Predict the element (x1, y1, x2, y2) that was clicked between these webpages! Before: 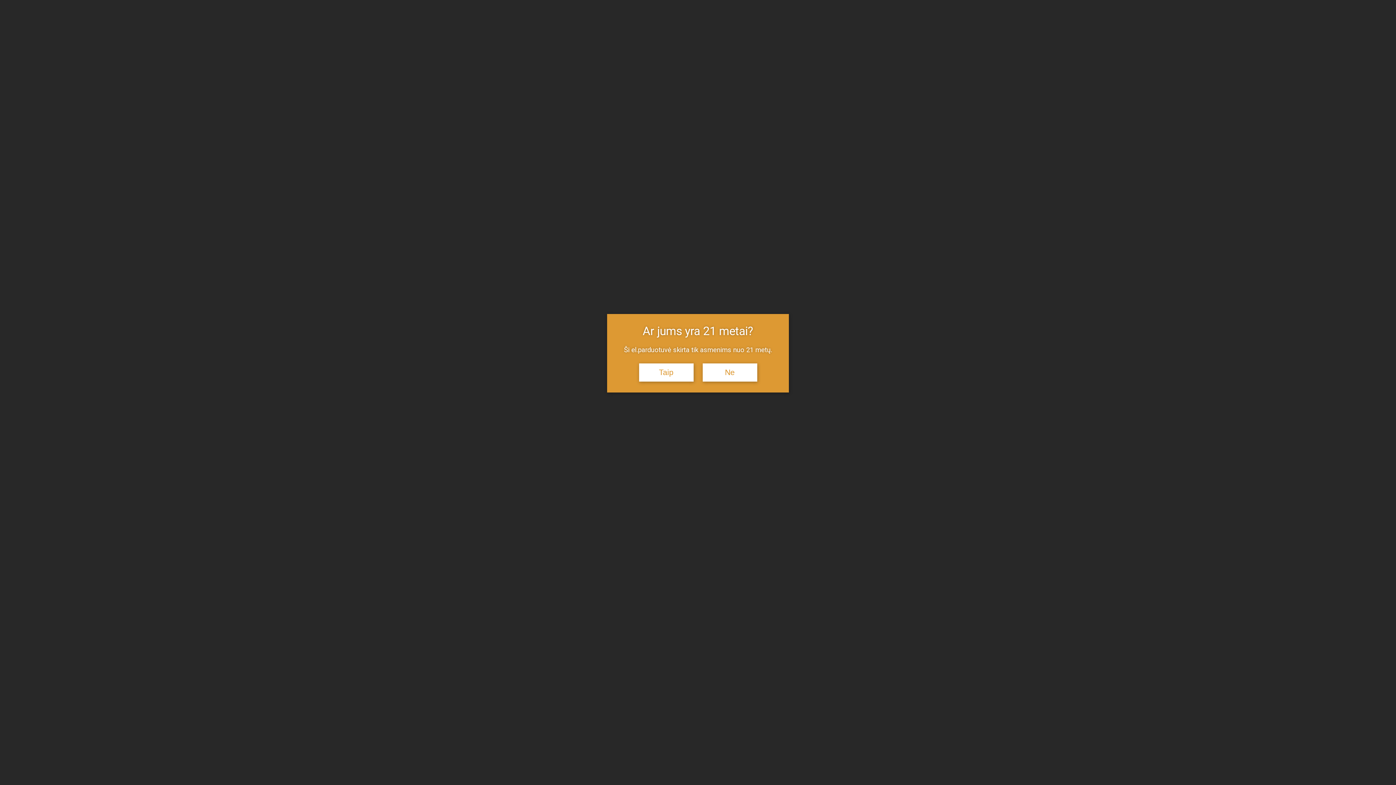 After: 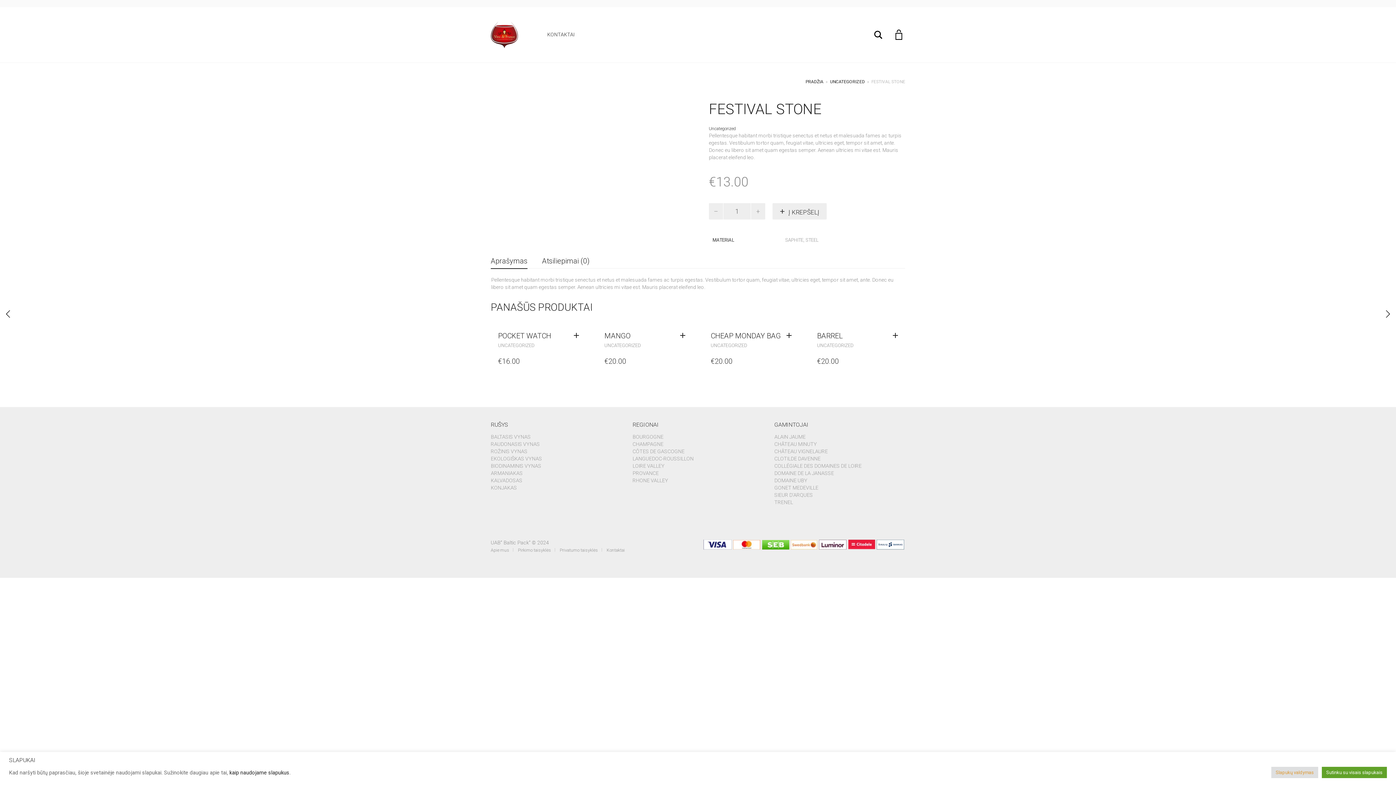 Action: label: Taip bbox: (639, 363, 693, 381)